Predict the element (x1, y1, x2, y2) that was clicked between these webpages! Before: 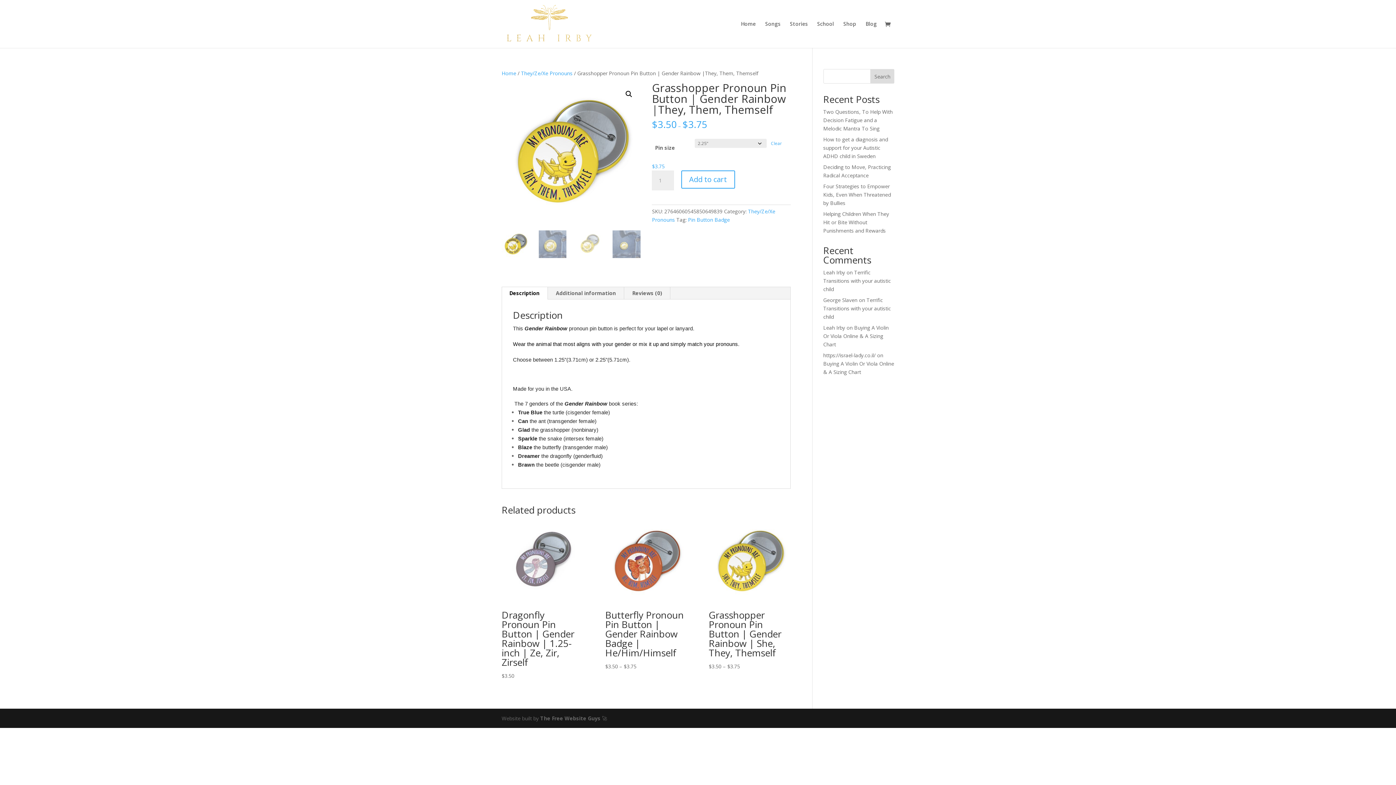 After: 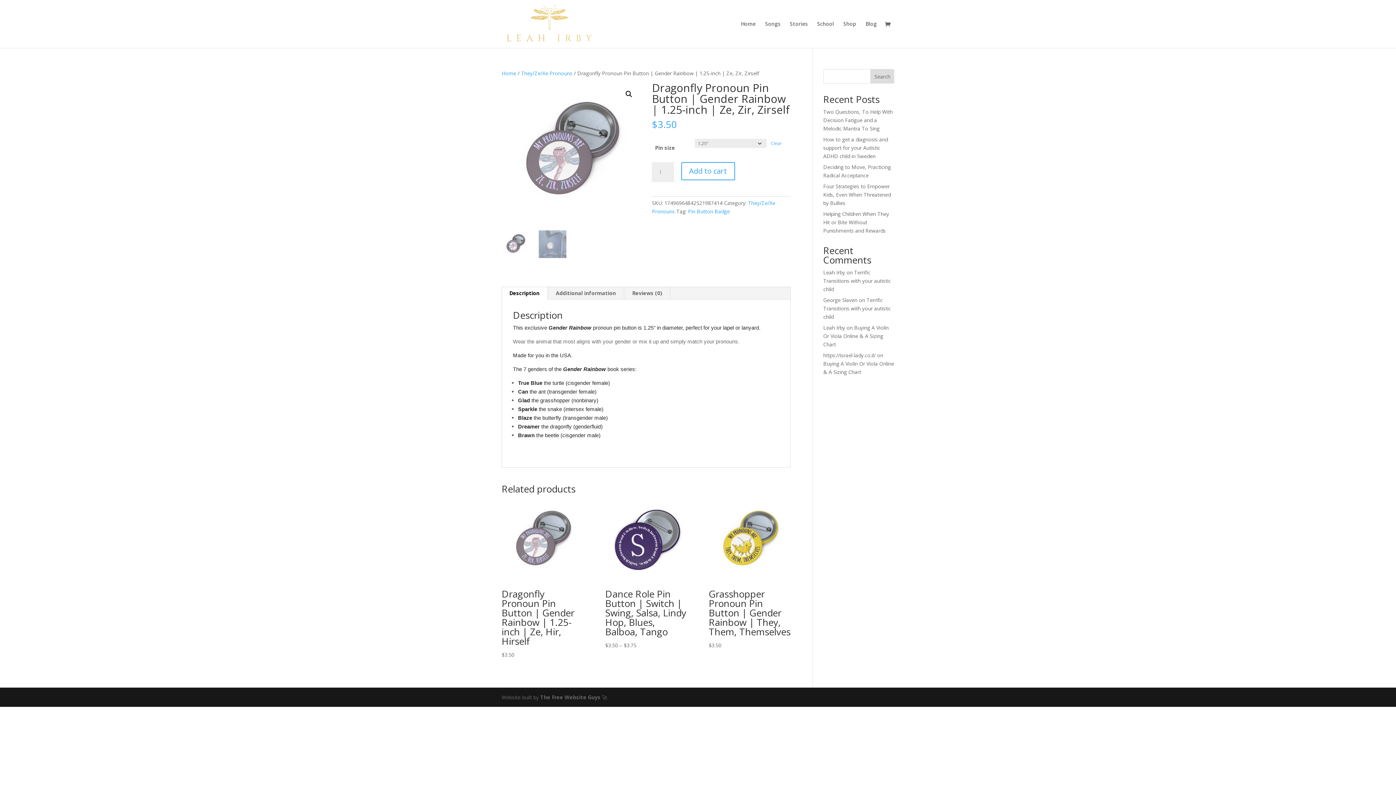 Action: bbox: (501, 520, 583, 680) label: Dragonfly Pronoun Pin Button | Gender Rainbow | 1.25-inch | Ze, Zir, Zirself
$3.50